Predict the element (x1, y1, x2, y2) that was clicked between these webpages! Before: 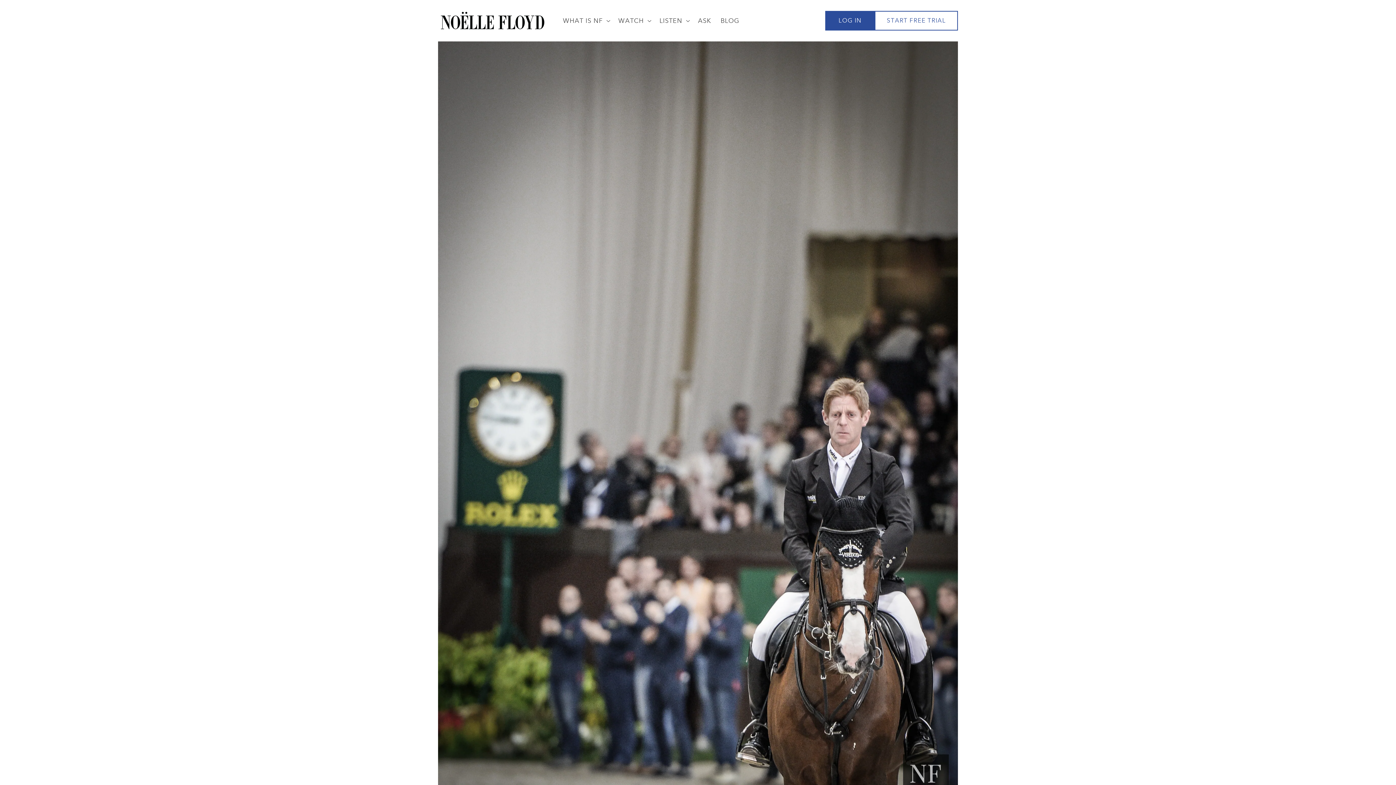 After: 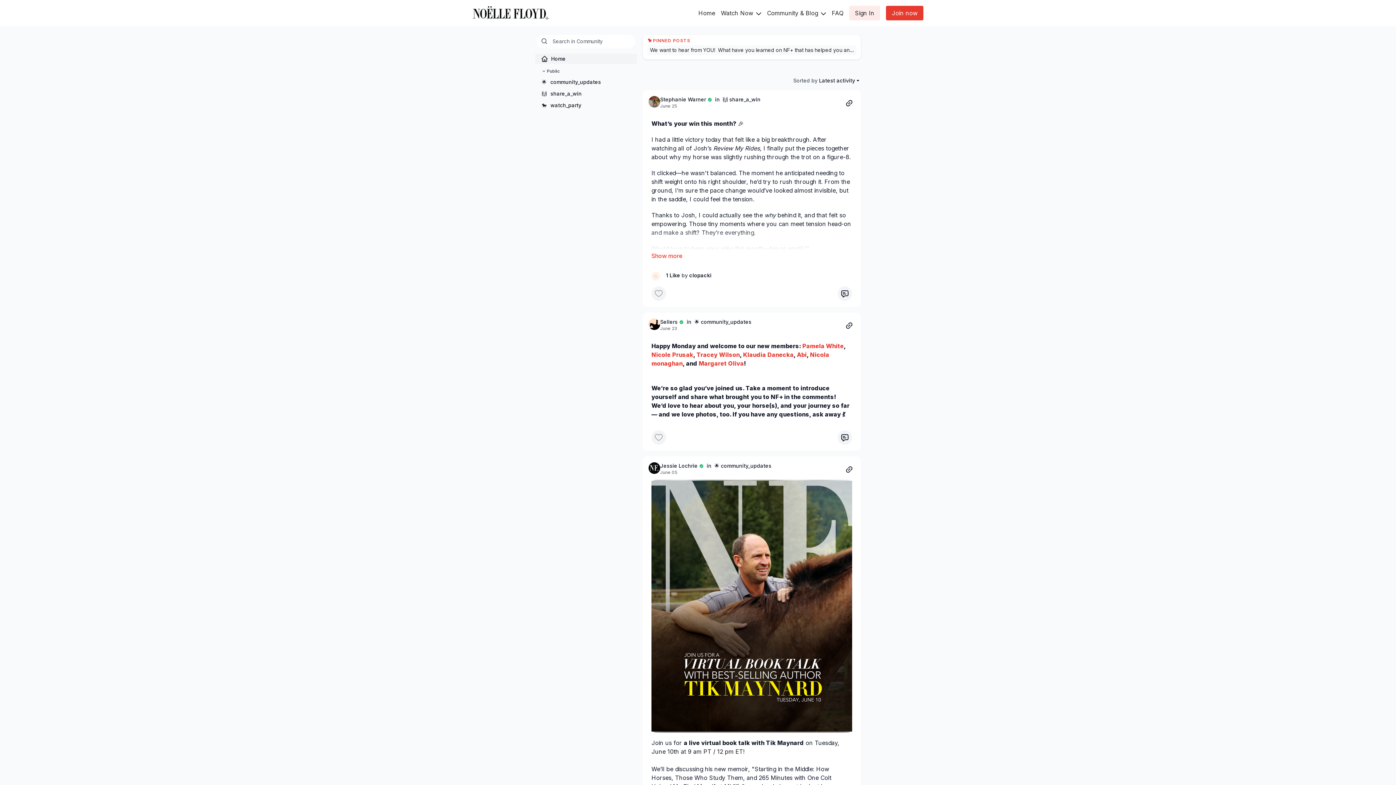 Action: label: ASK bbox: (693, 11, 716, 29)